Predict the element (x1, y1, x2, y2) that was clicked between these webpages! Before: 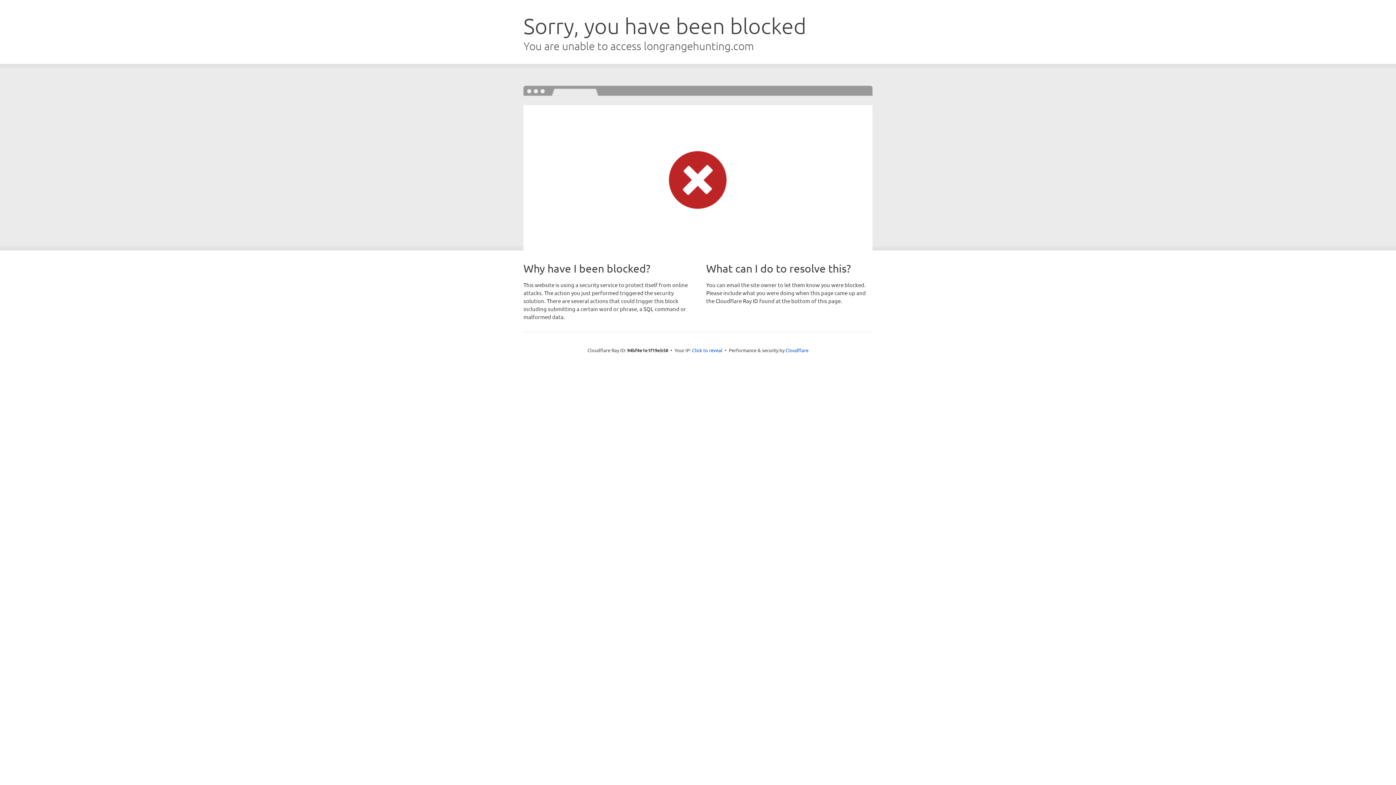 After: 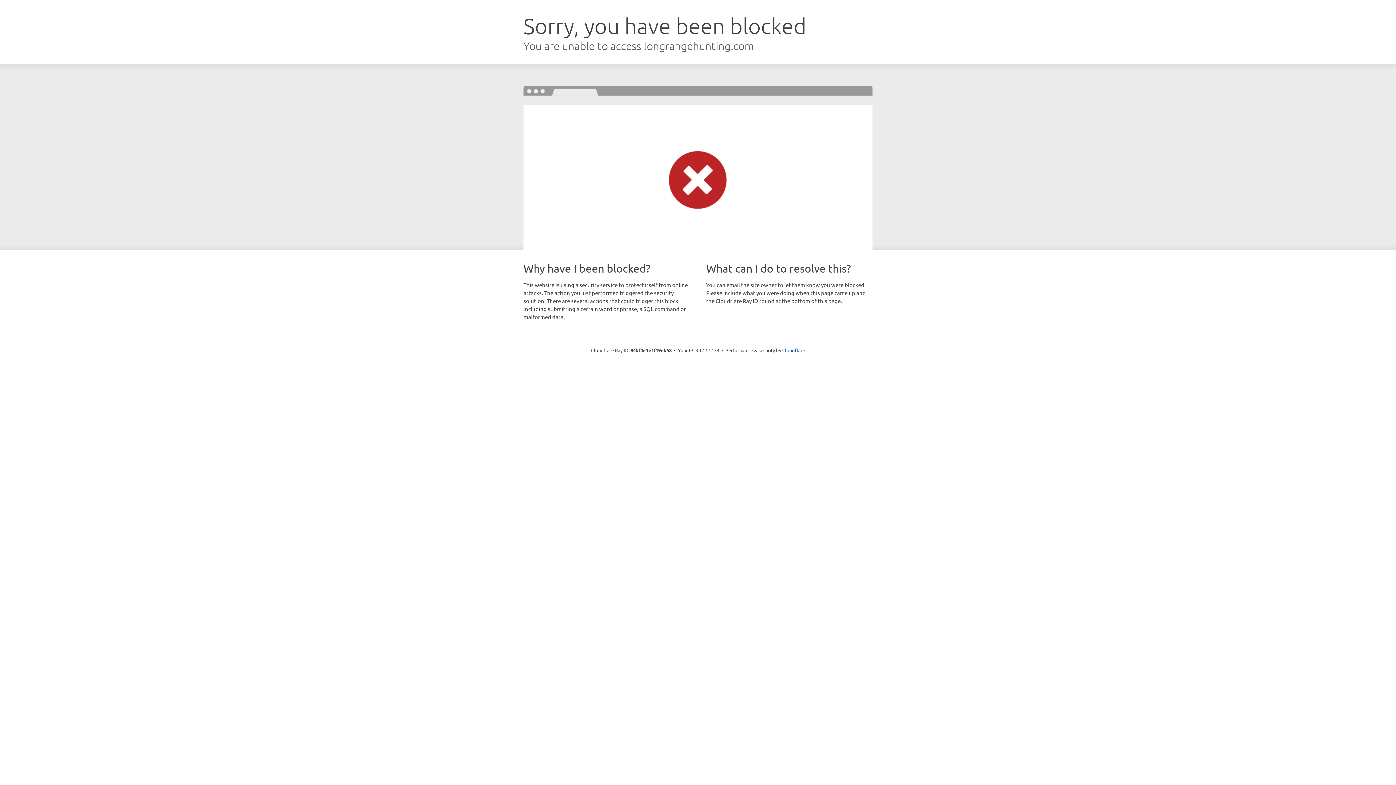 Action: bbox: (692, 346, 722, 353) label: Click to reveal